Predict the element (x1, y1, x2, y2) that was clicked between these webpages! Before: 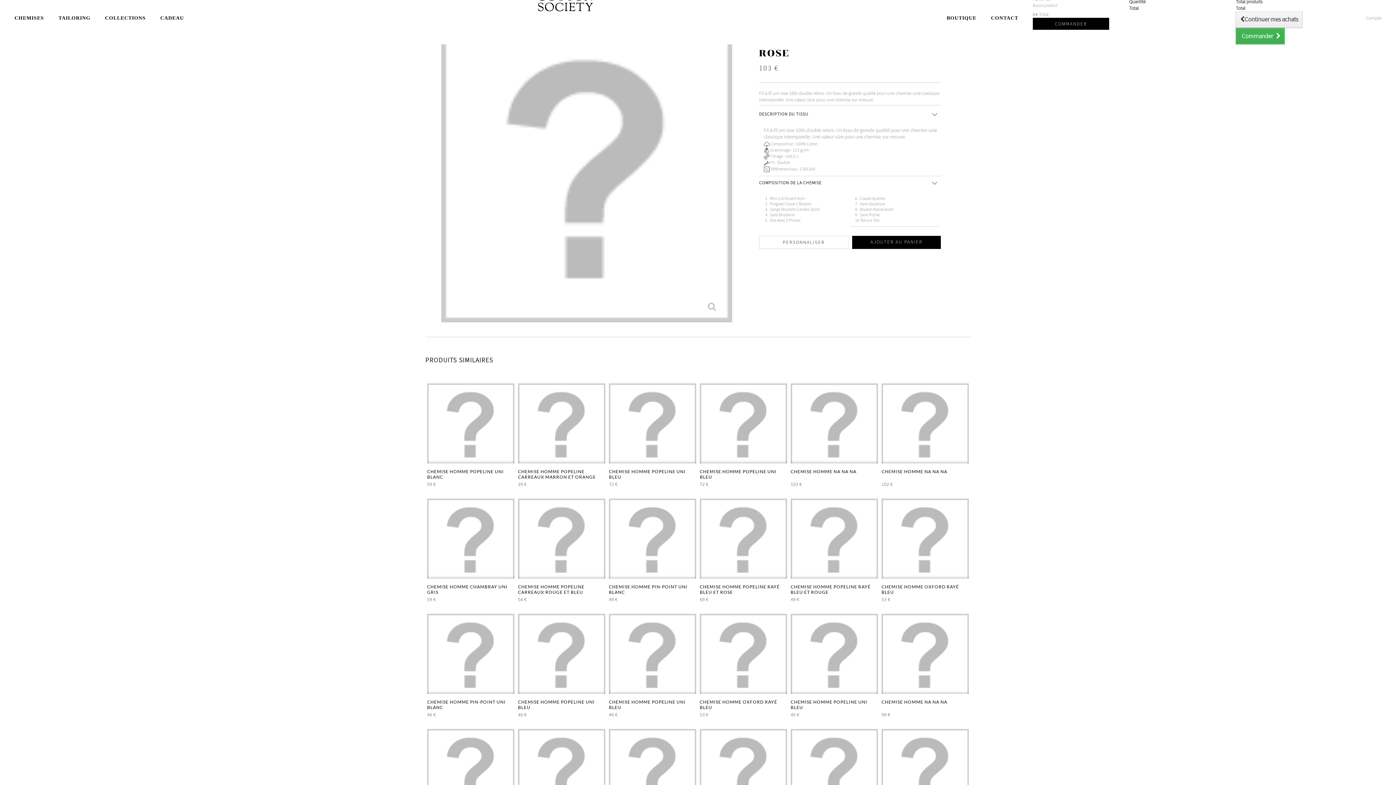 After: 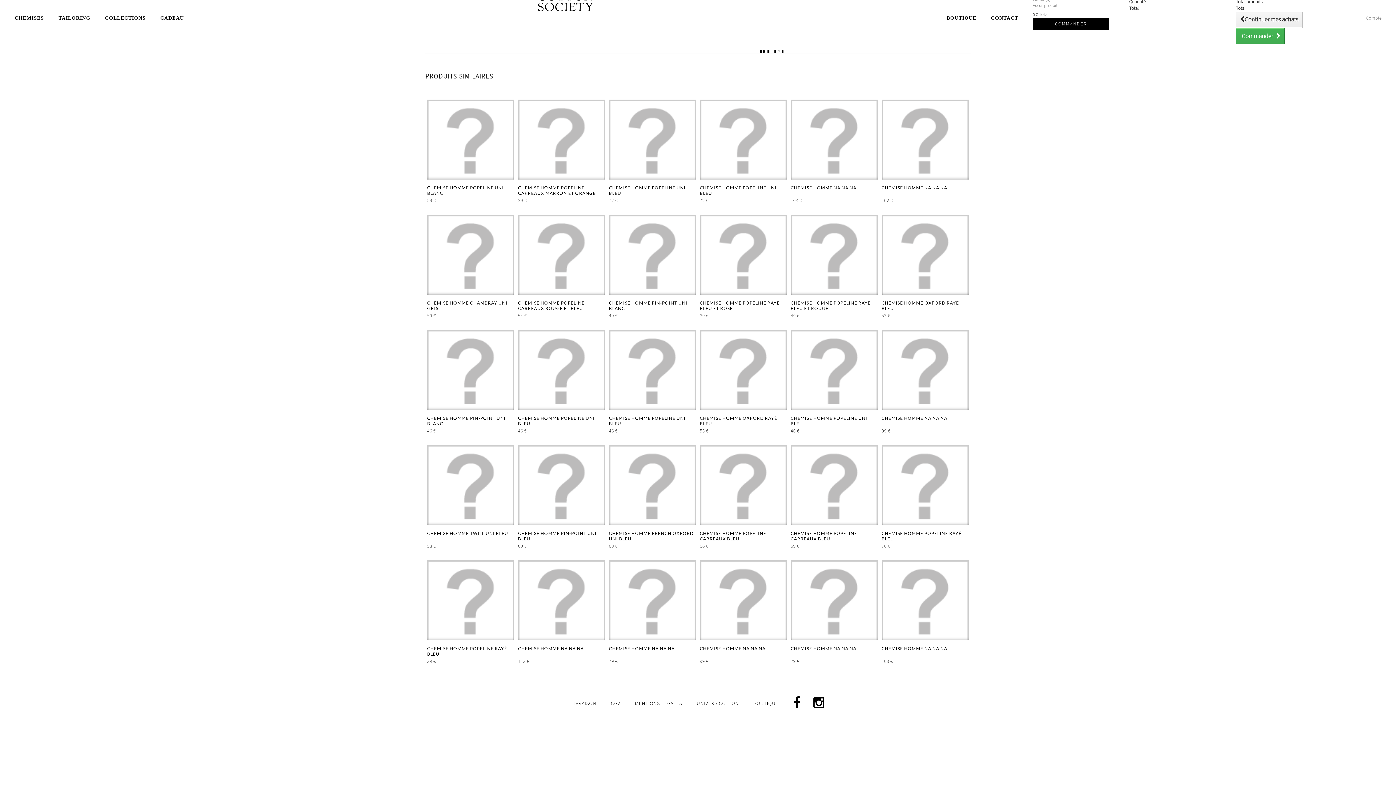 Action: bbox: (427, 722, 514, 809)